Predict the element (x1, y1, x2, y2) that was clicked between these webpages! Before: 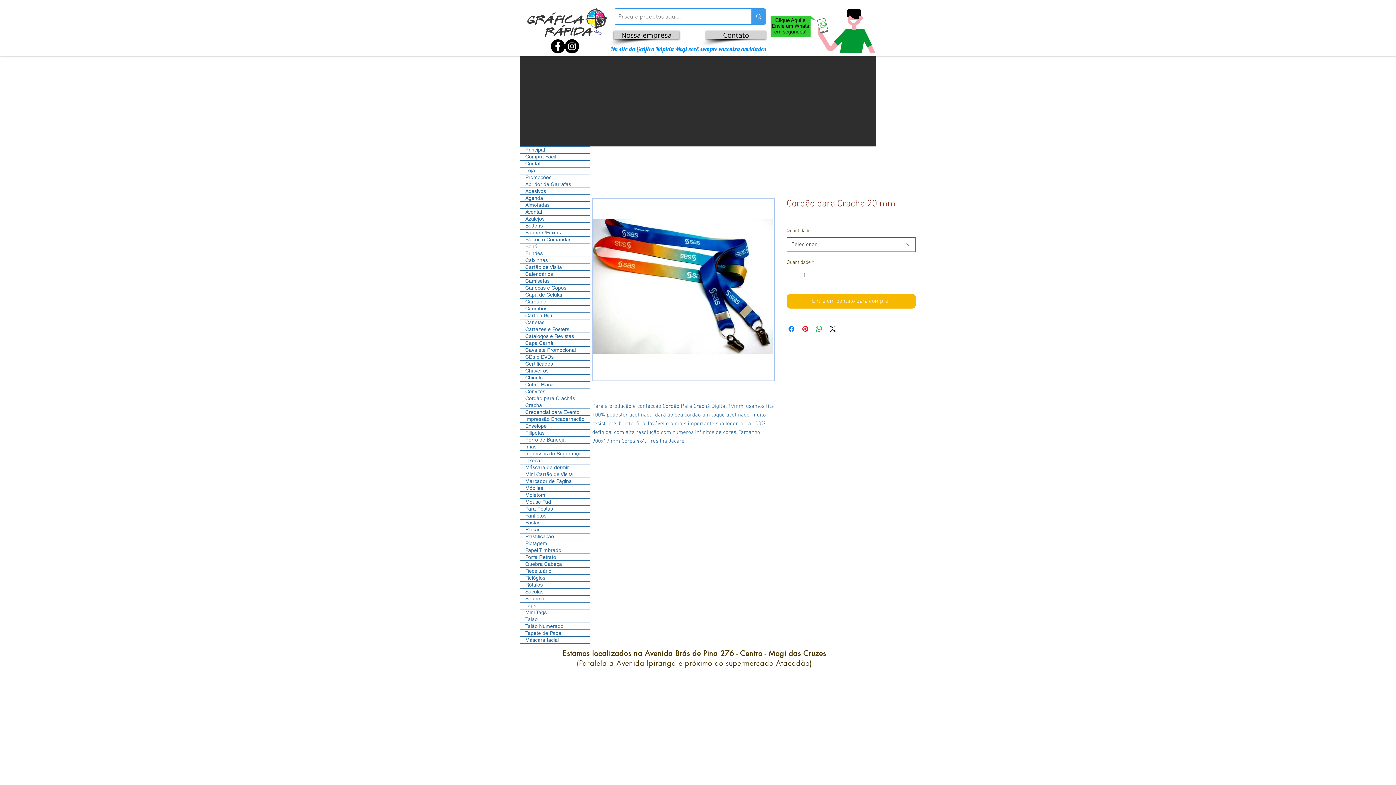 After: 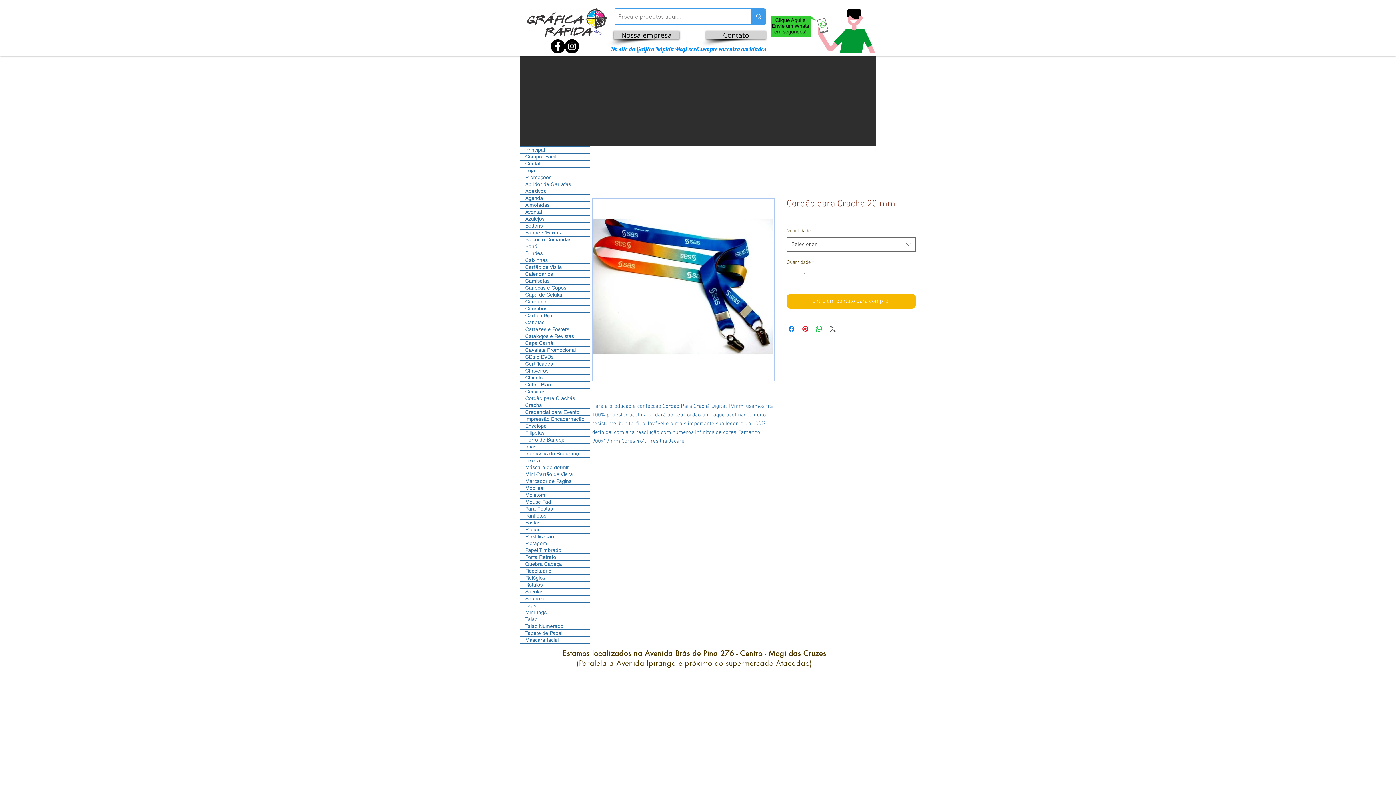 Action: bbox: (828, 324, 837, 333) label: Share on X